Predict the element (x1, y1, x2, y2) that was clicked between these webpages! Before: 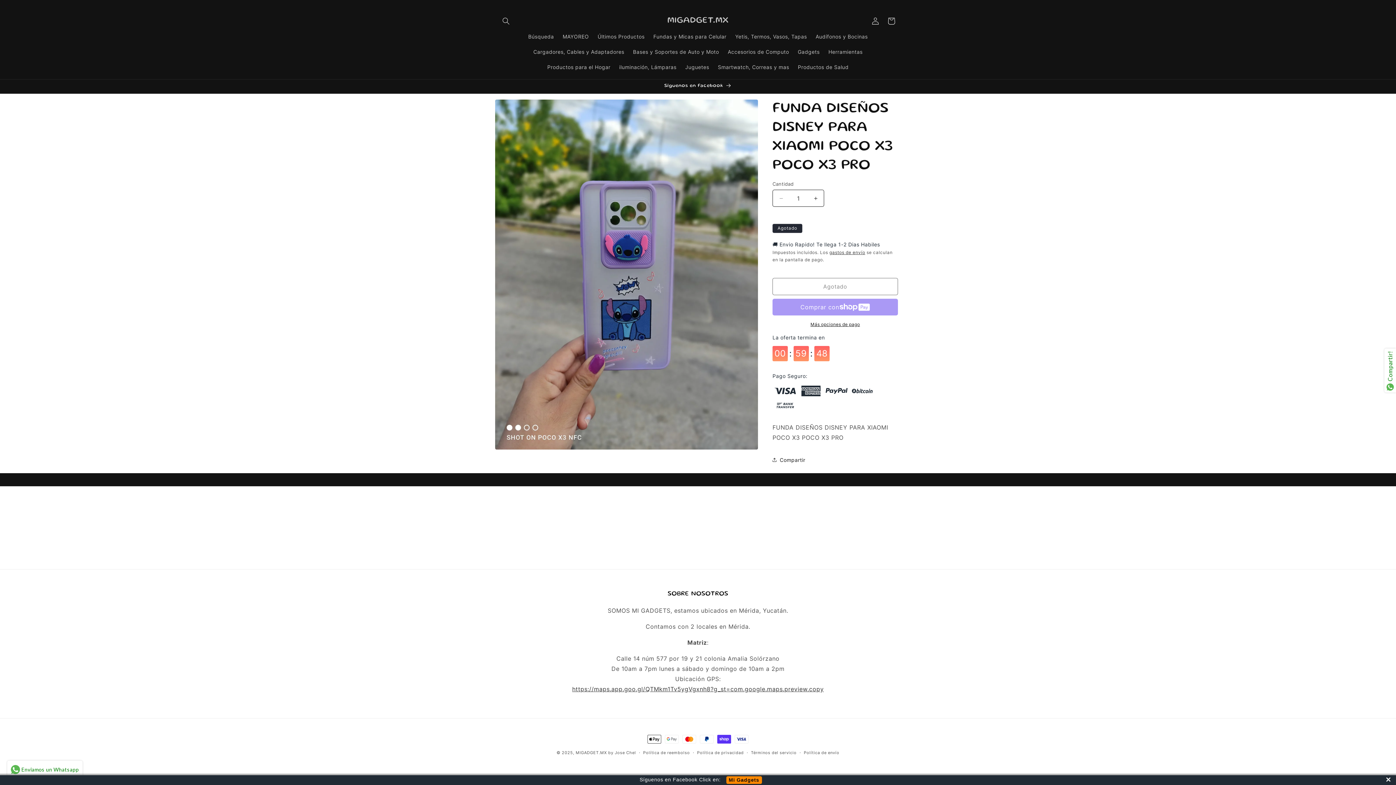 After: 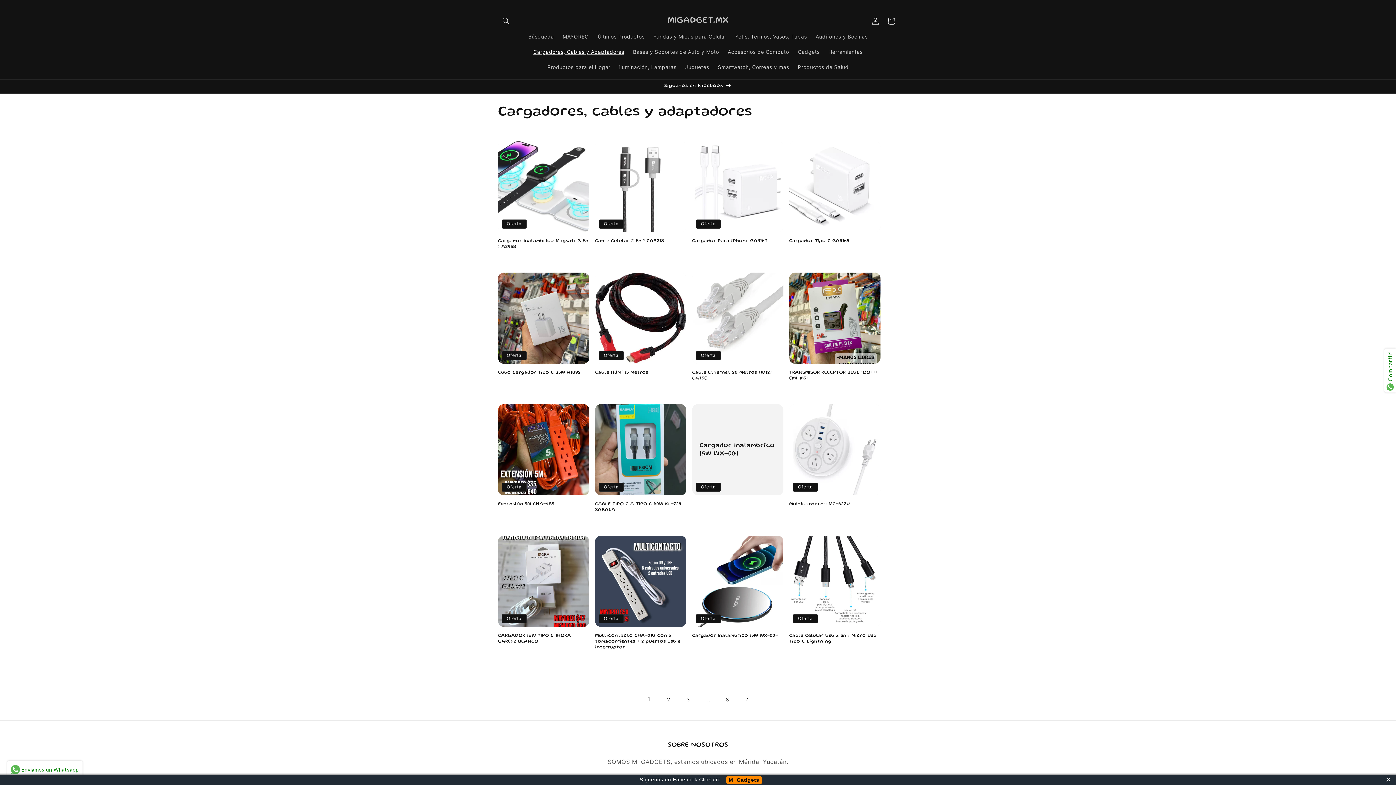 Action: label: Cargadores, Cables y Adaptadores bbox: (529, 44, 628, 59)